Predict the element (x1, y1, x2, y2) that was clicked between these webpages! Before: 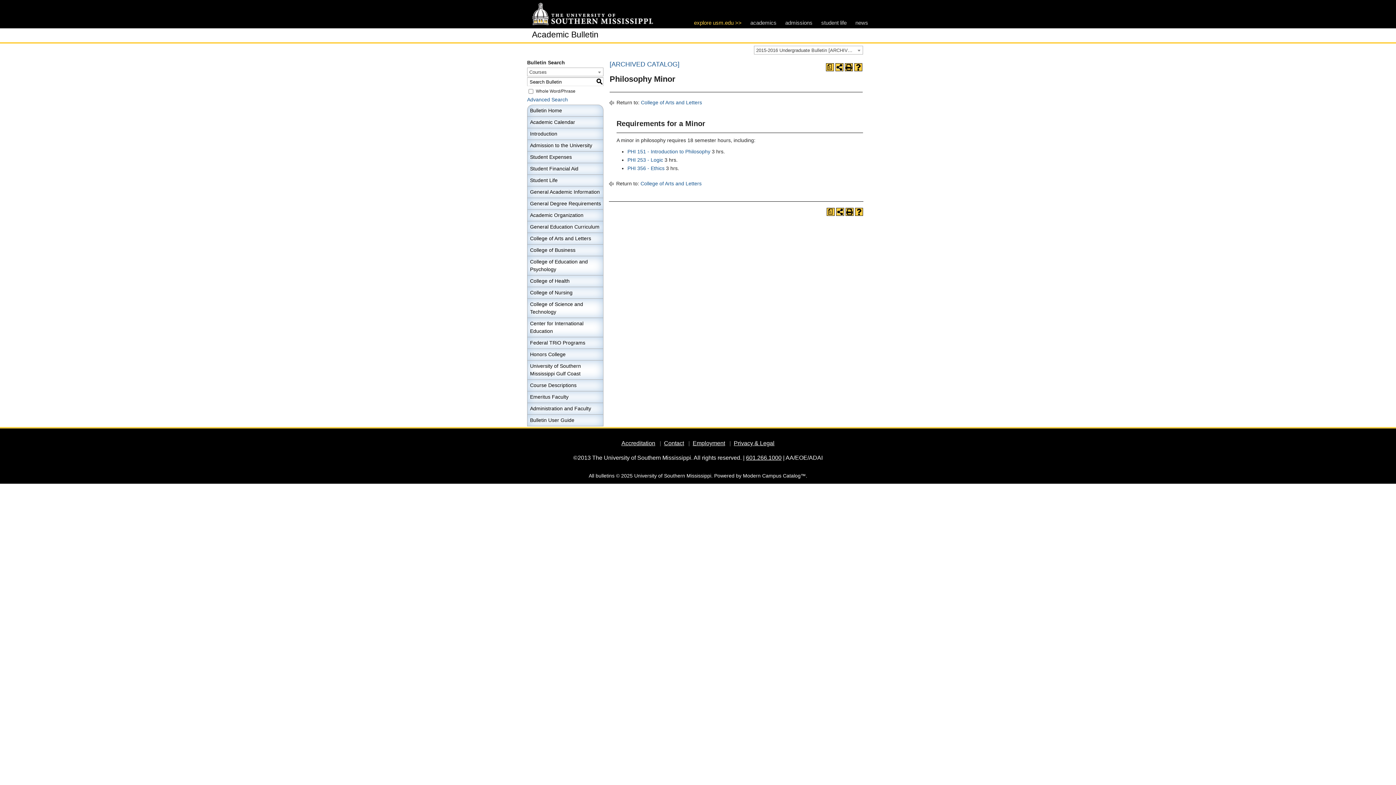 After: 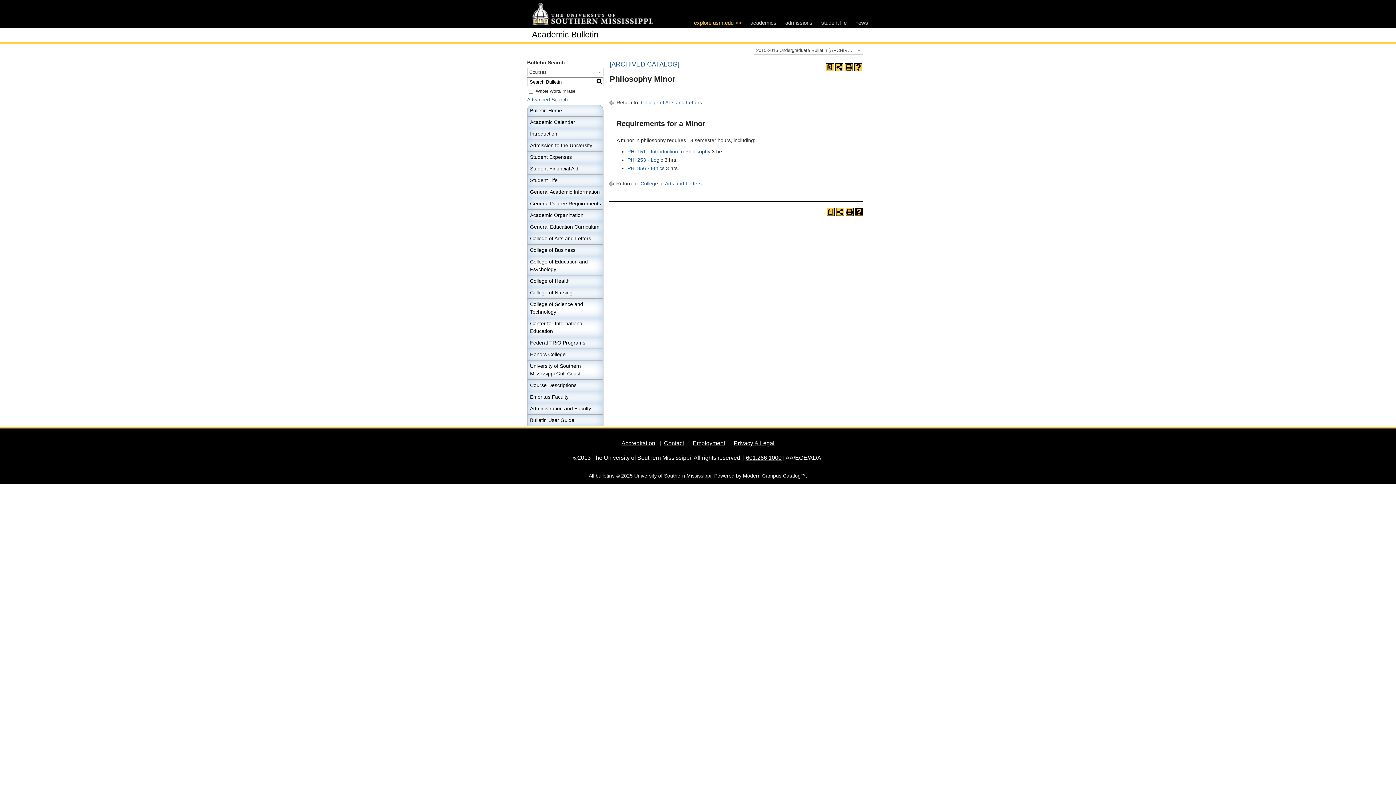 Action: bbox: (855, 208, 863, 216) label: Help (opens a new window)